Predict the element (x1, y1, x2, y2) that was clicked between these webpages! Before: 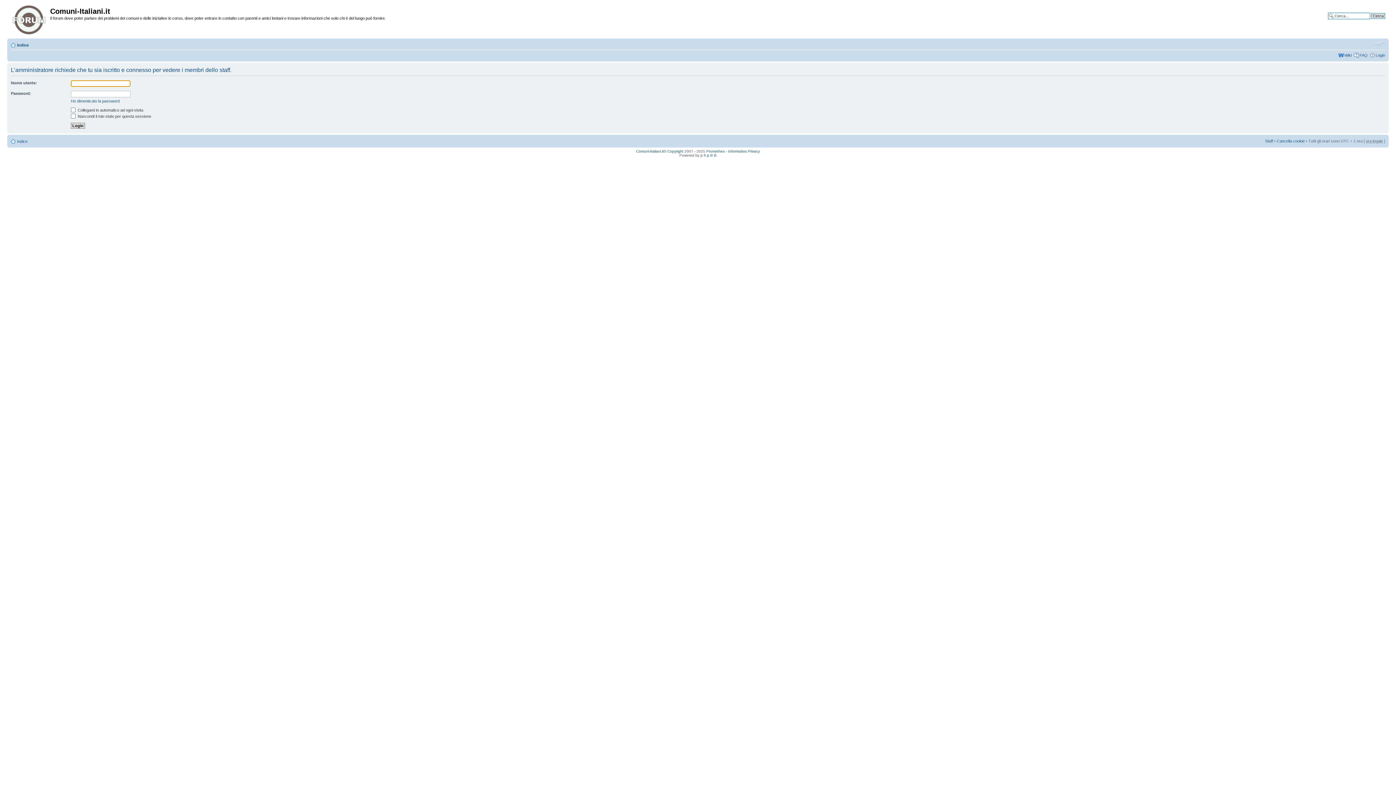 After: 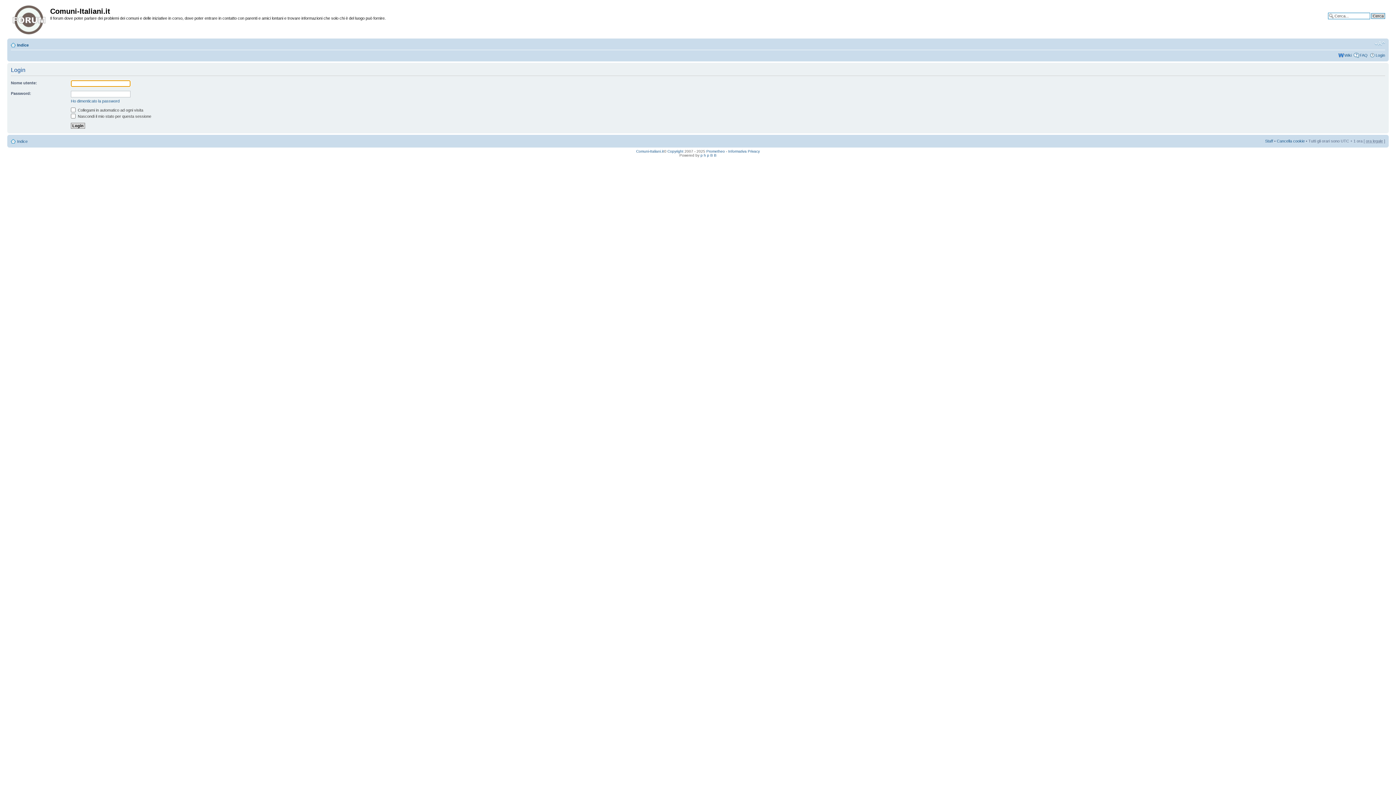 Action: bbox: (1376, 53, 1385, 57) label: Login